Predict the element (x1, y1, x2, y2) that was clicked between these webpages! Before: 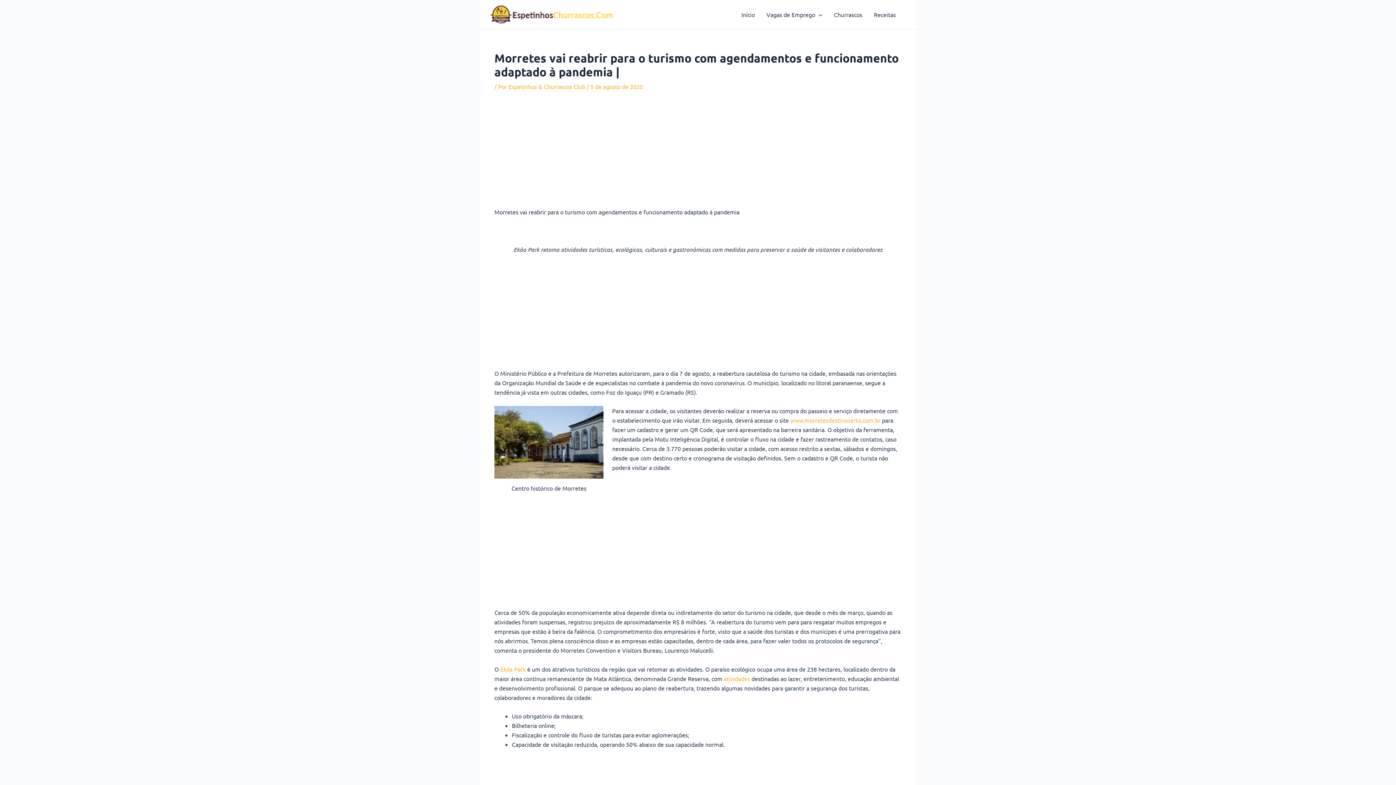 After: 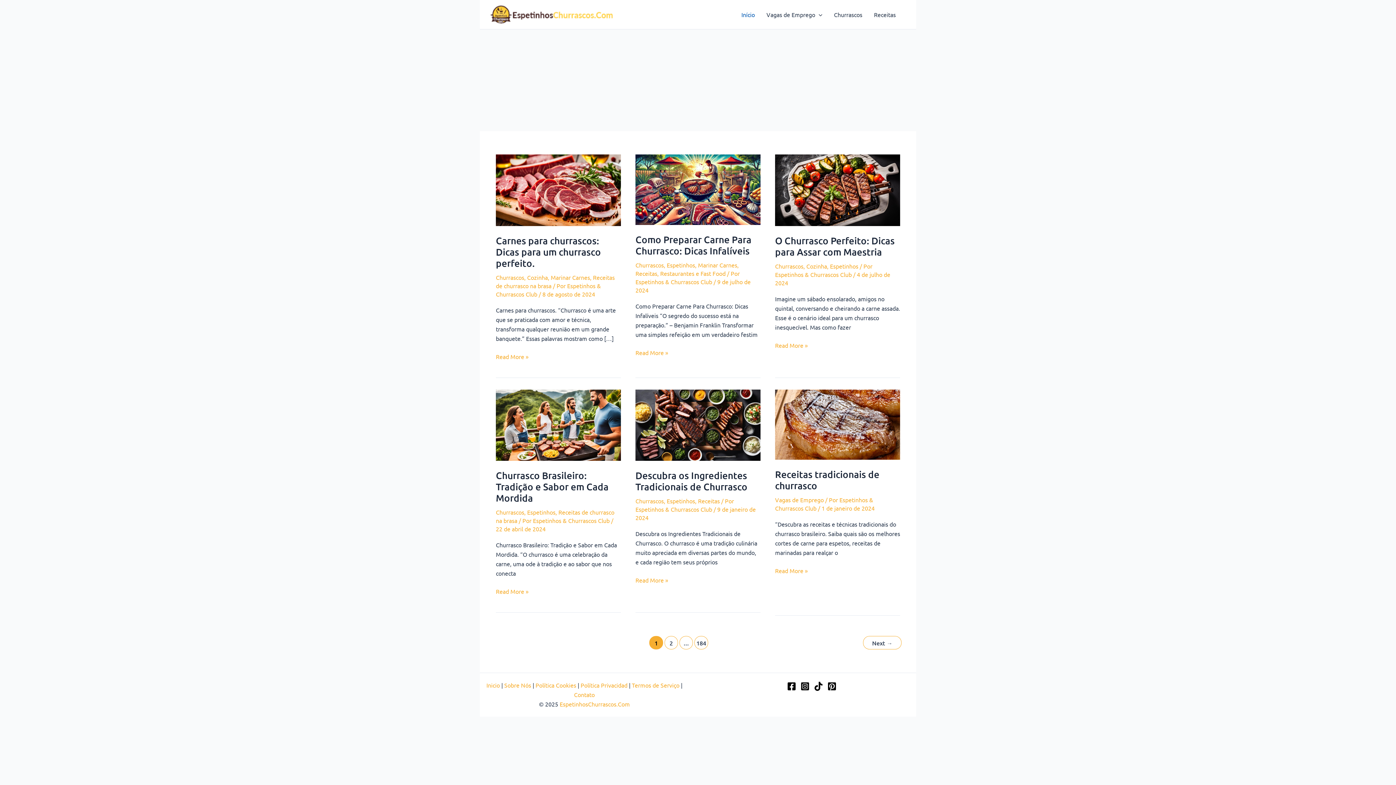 Action: label: Espetinhos & Churrascos Club  bbox: (508, 82, 586, 90)